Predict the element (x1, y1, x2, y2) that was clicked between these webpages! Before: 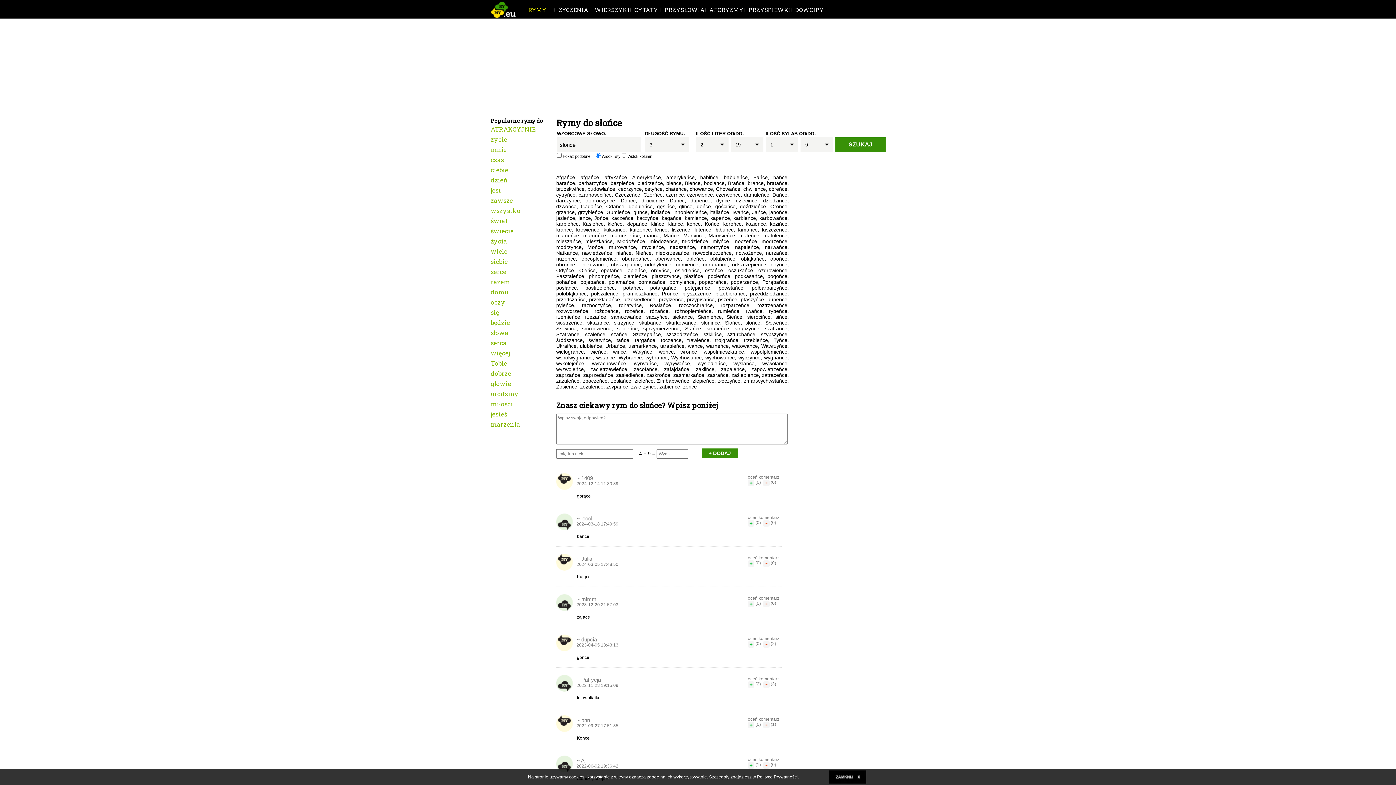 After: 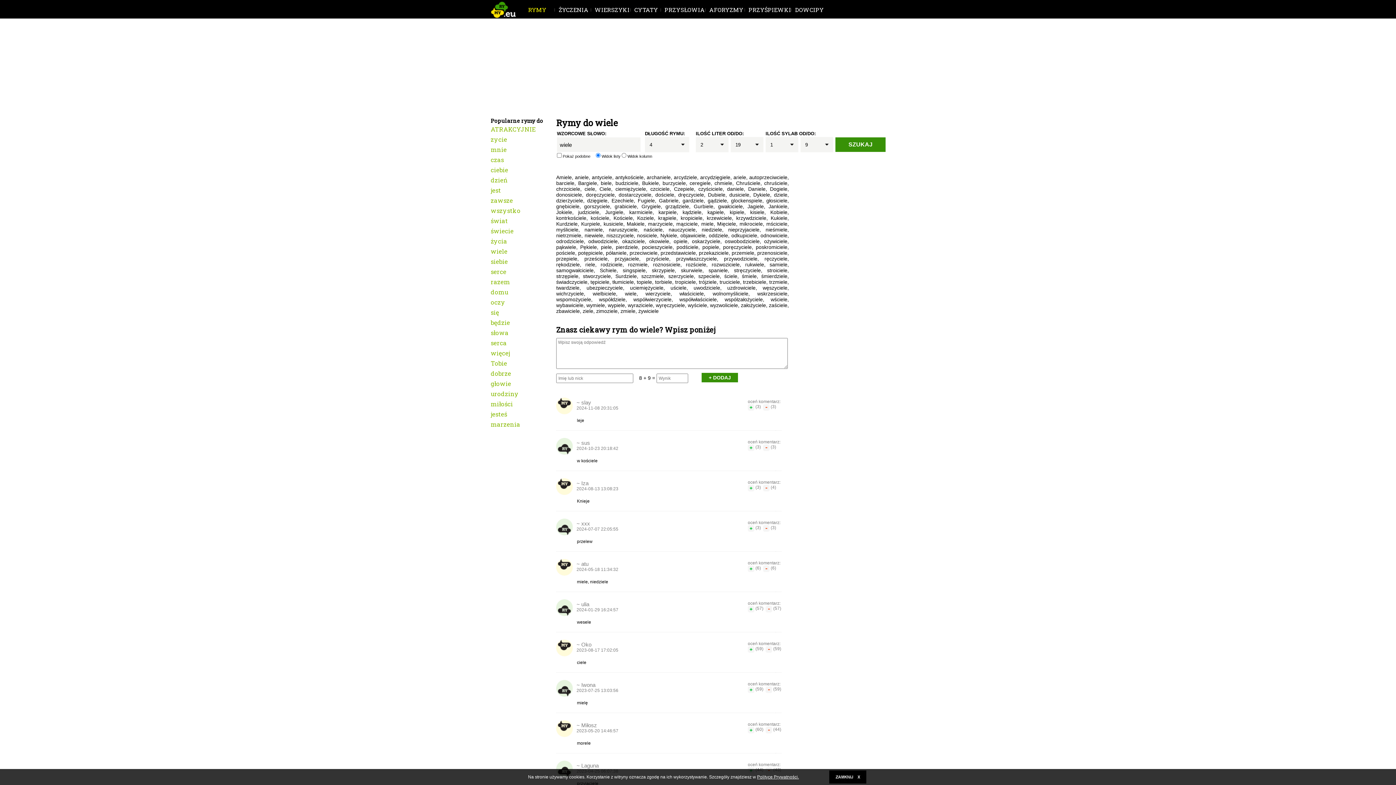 Action: label: wiele bbox: (490, 247, 507, 255)